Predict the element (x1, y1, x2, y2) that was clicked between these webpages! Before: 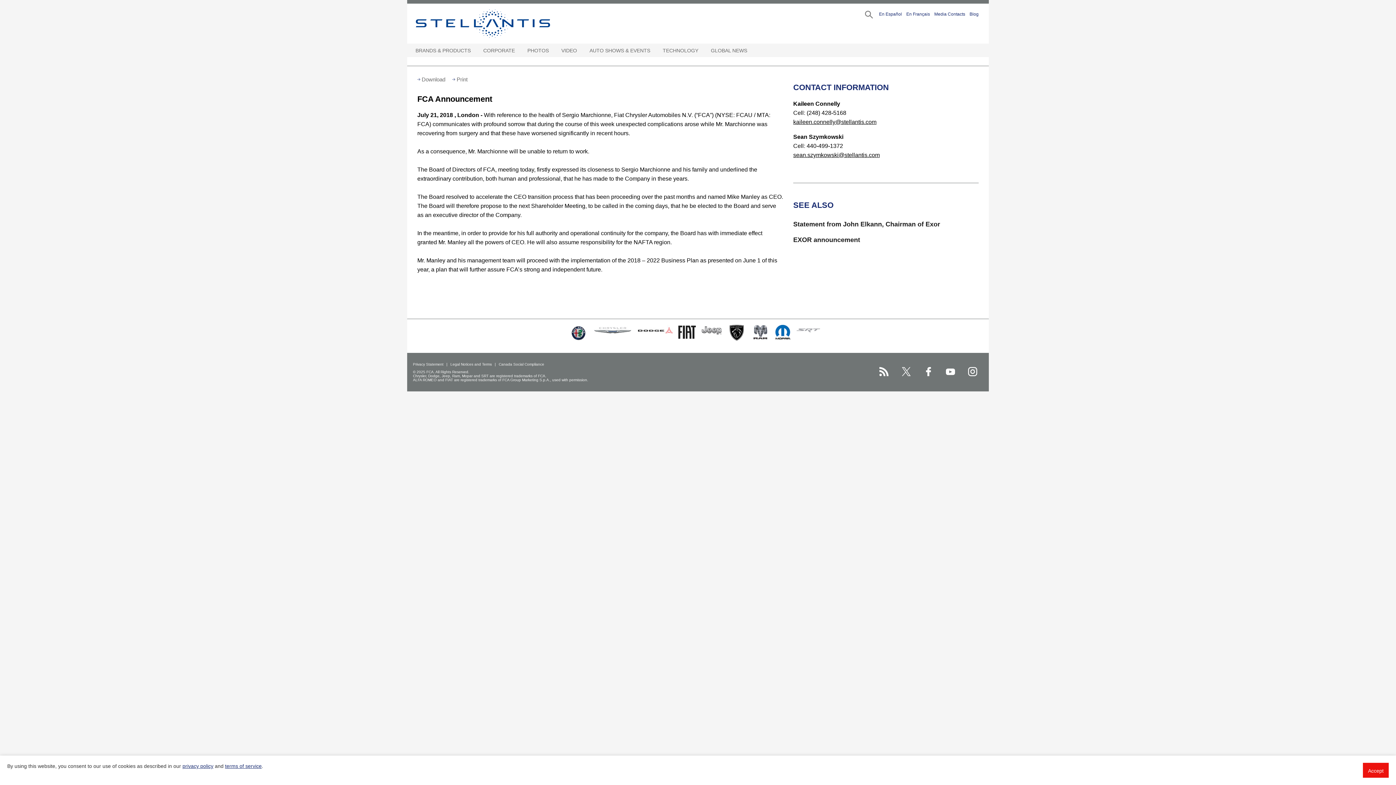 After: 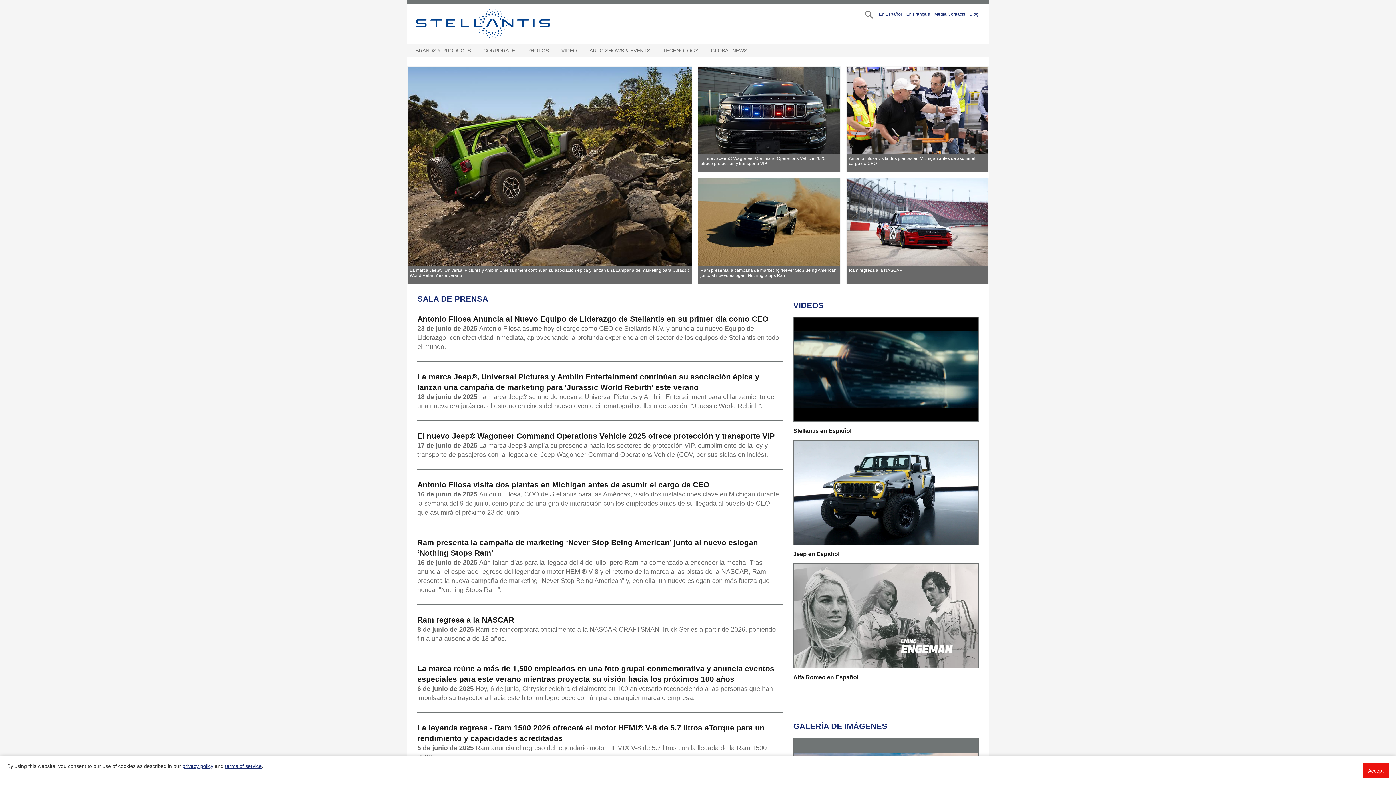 Action: bbox: (879, 9, 902, 16) label: En Español